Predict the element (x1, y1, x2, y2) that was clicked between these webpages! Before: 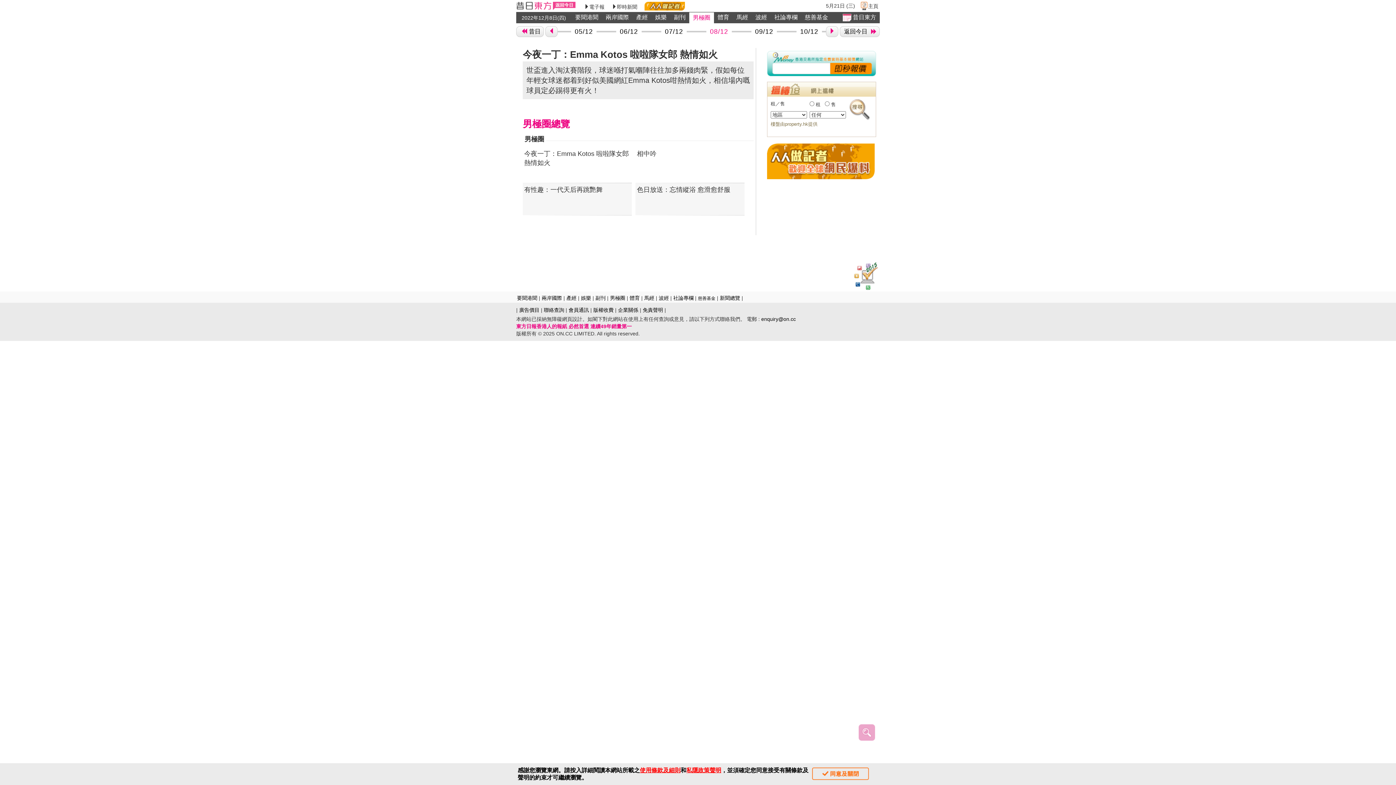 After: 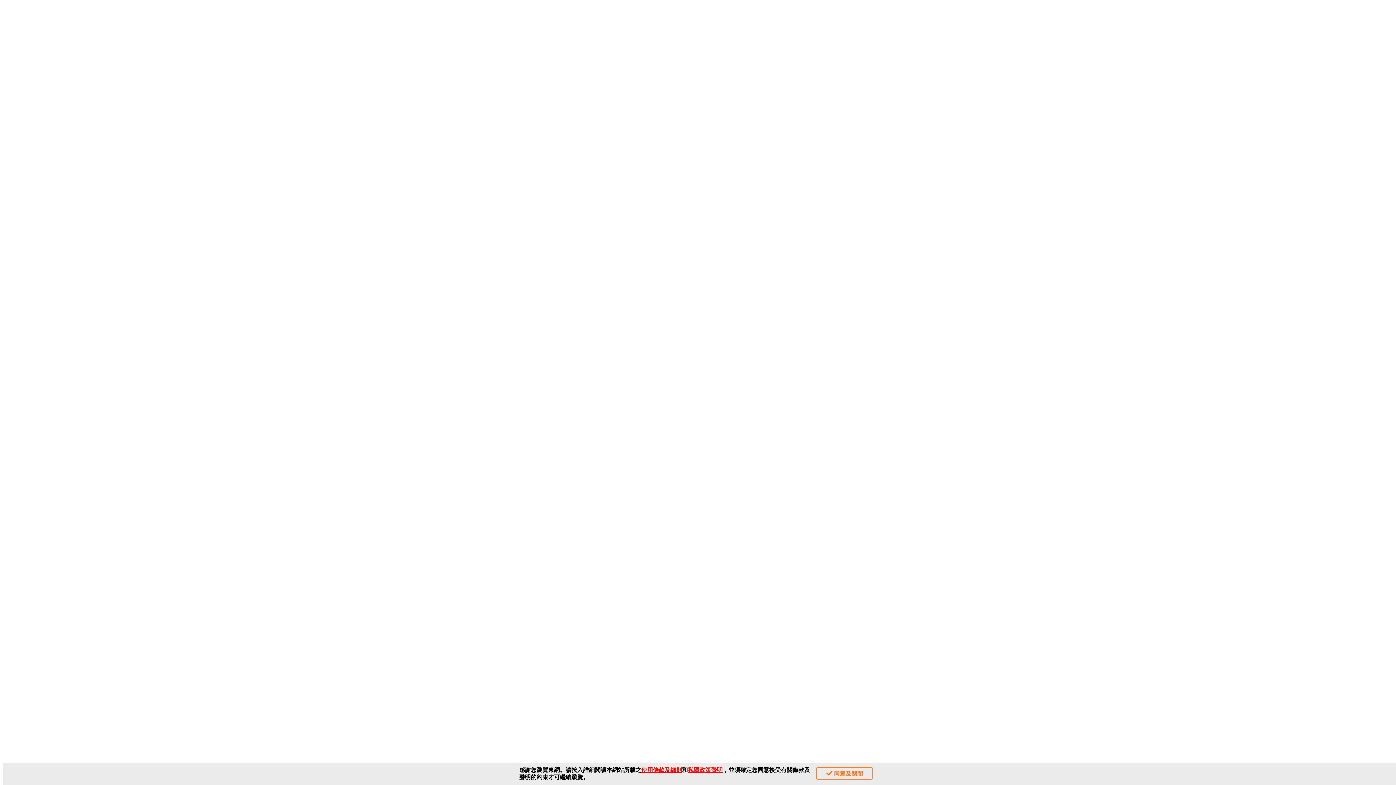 Action: bbox: (774, 13, 797, 21) label: 社論專欄